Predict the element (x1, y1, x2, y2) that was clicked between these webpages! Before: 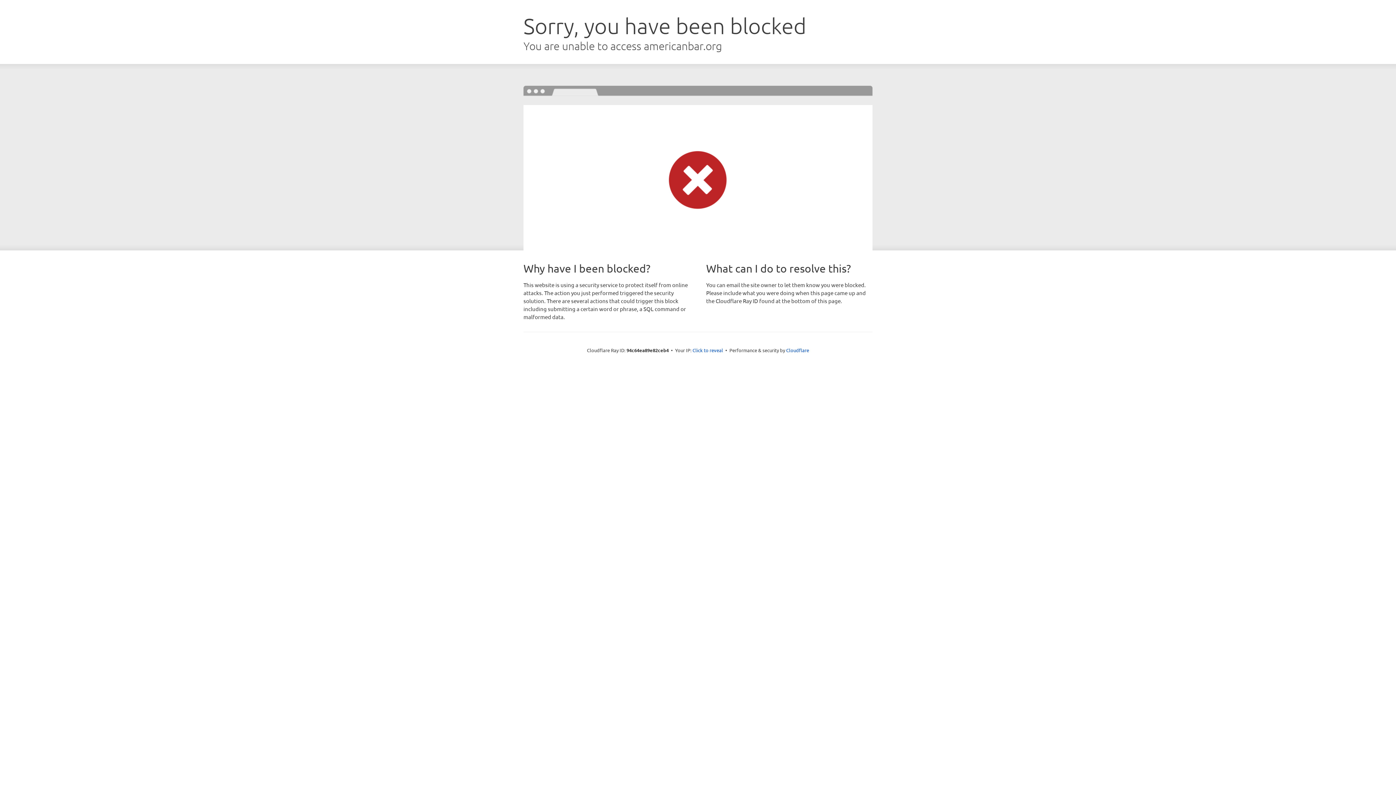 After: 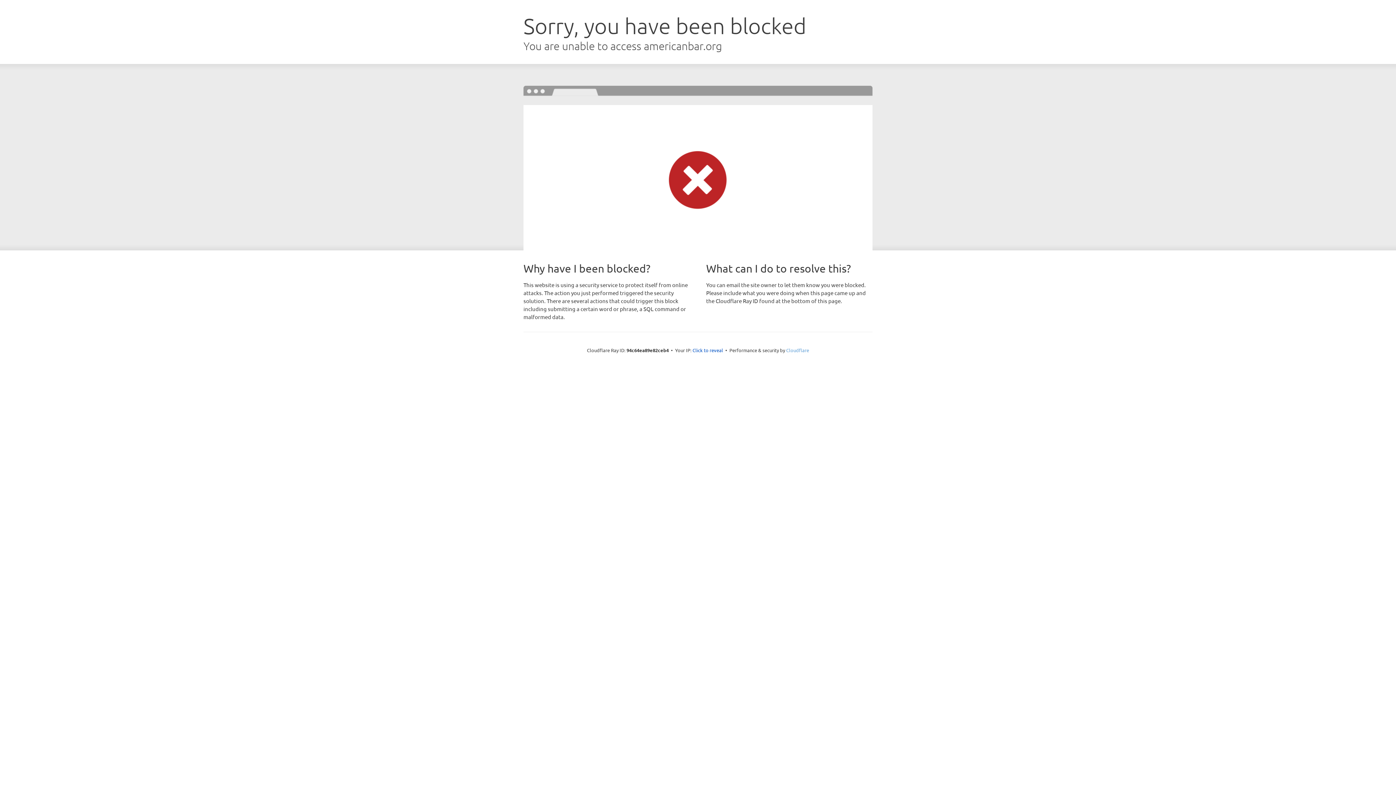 Action: label: Cloudflare bbox: (786, 347, 809, 353)